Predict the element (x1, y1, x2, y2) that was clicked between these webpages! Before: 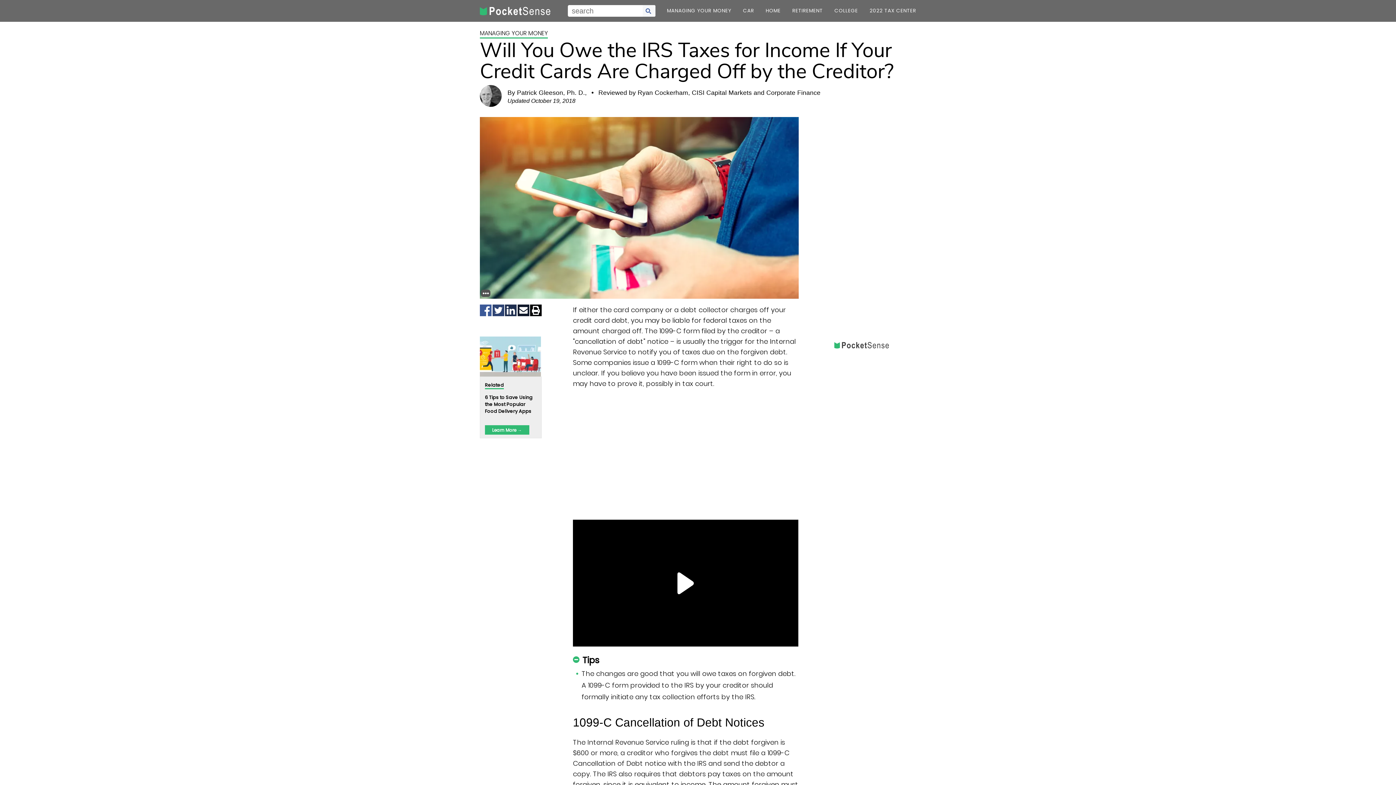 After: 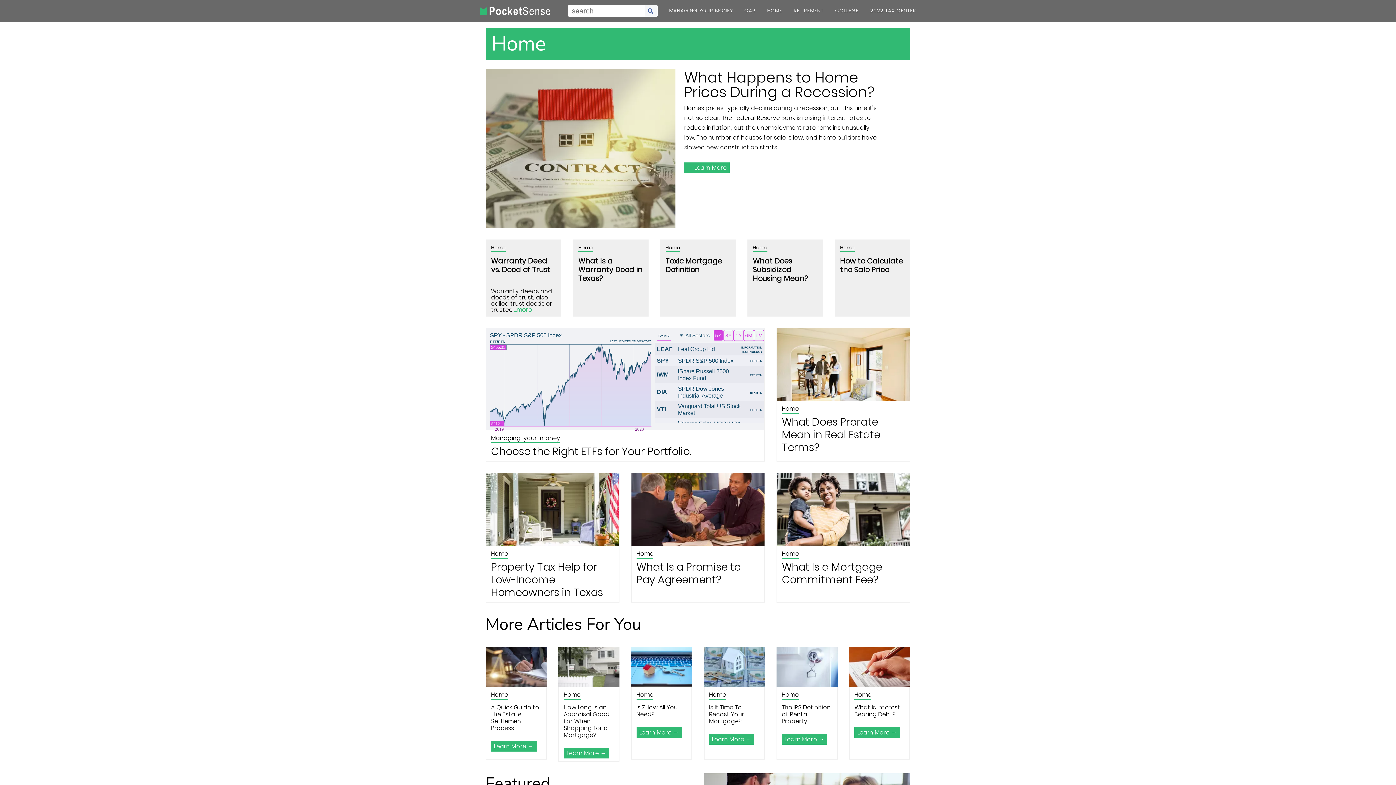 Action: label: category bbox: (765, 3, 780, 18)